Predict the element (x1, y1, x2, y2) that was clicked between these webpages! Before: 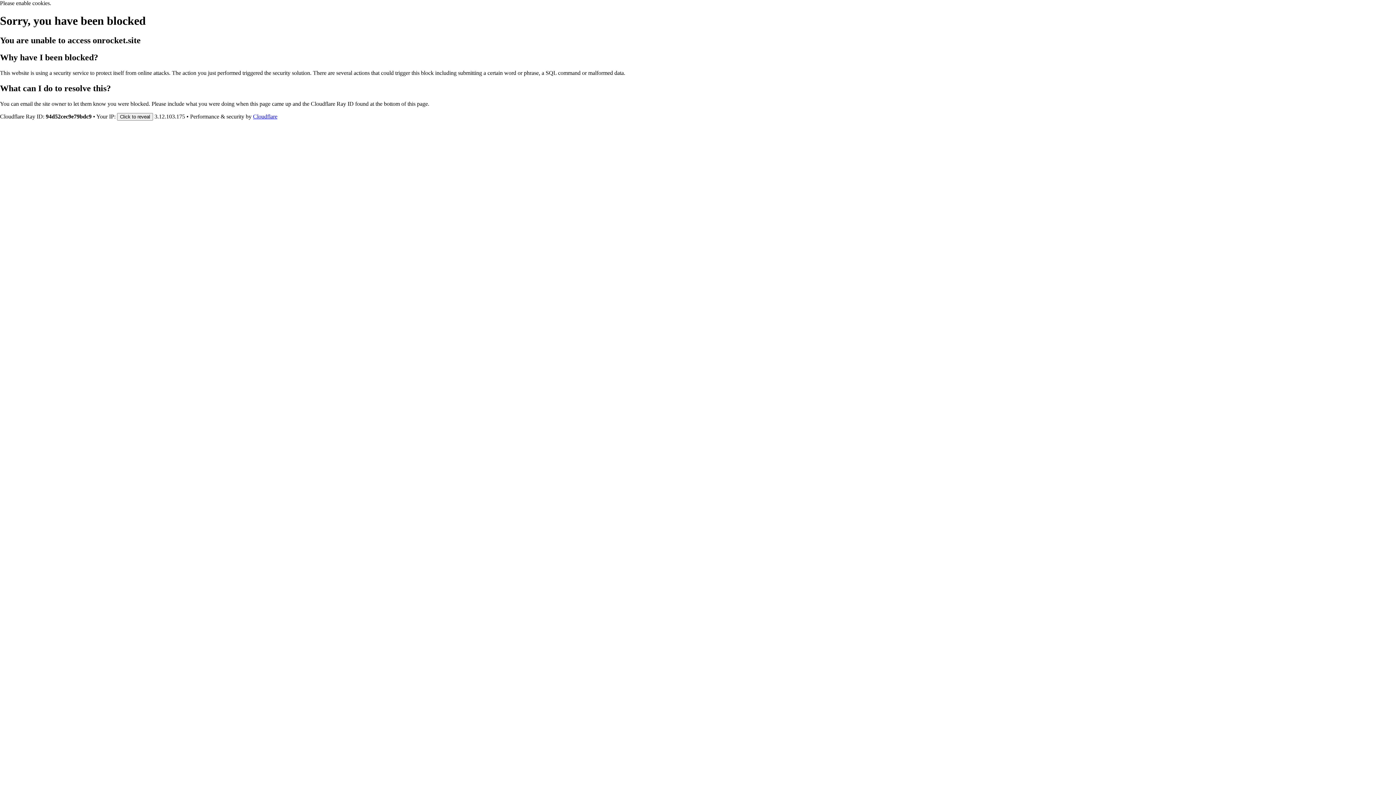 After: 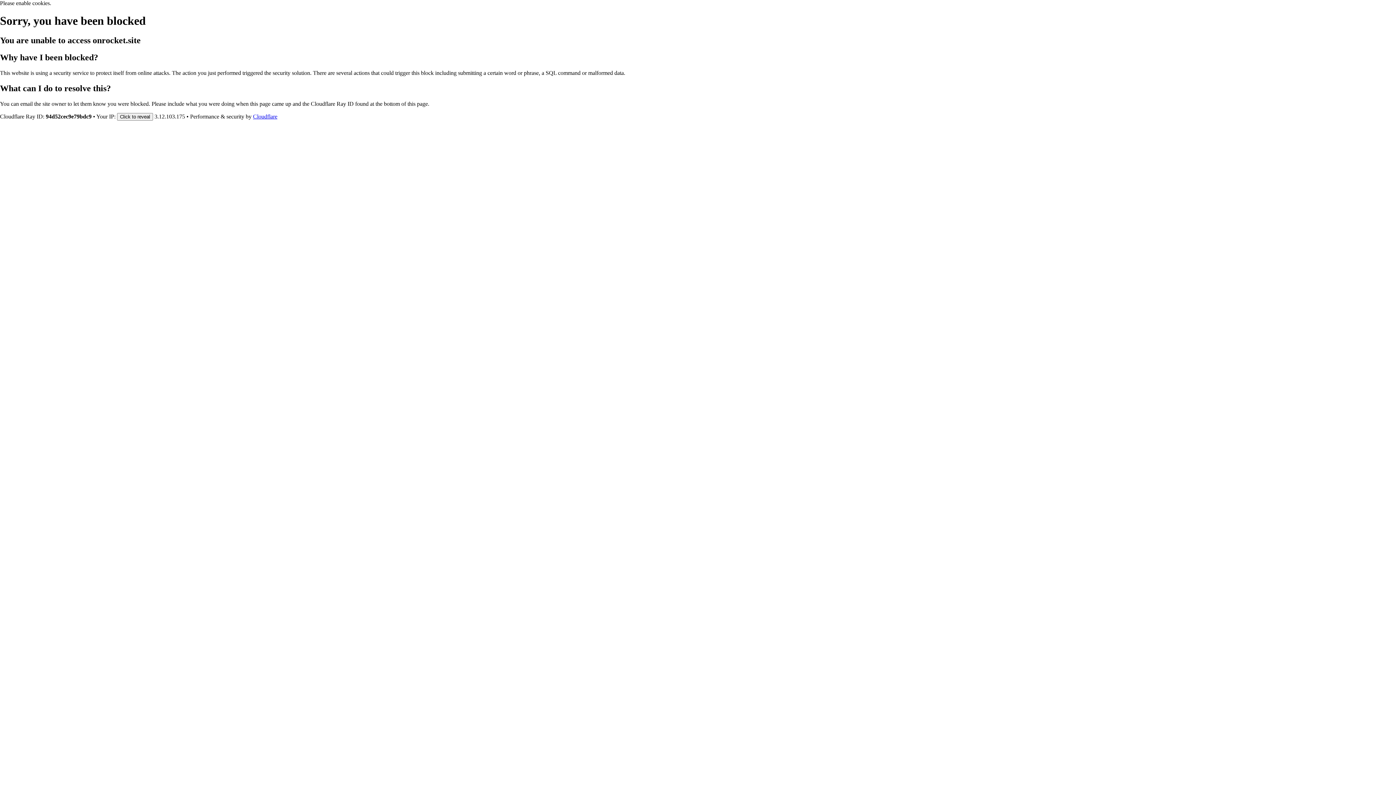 Action: label: Cloudflare bbox: (253, 113, 277, 119)